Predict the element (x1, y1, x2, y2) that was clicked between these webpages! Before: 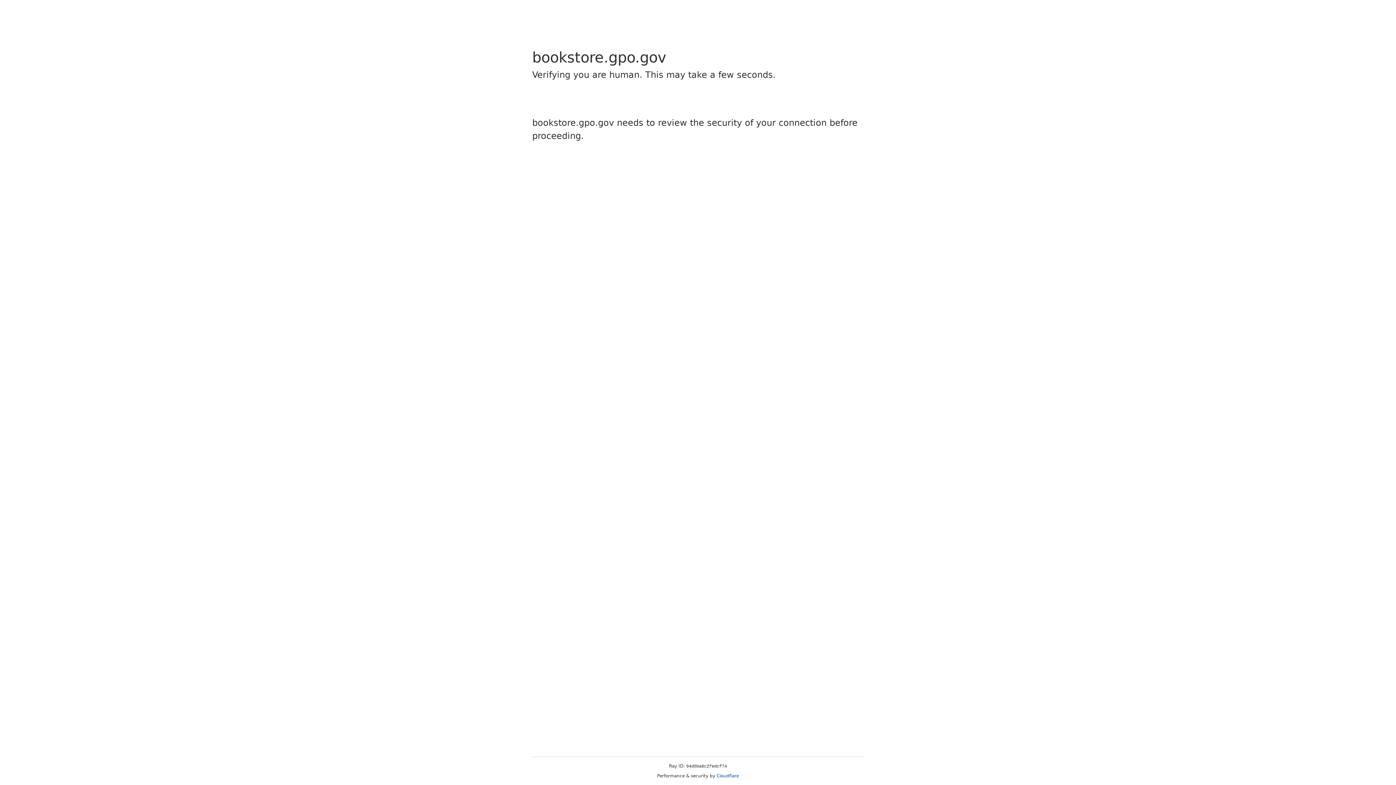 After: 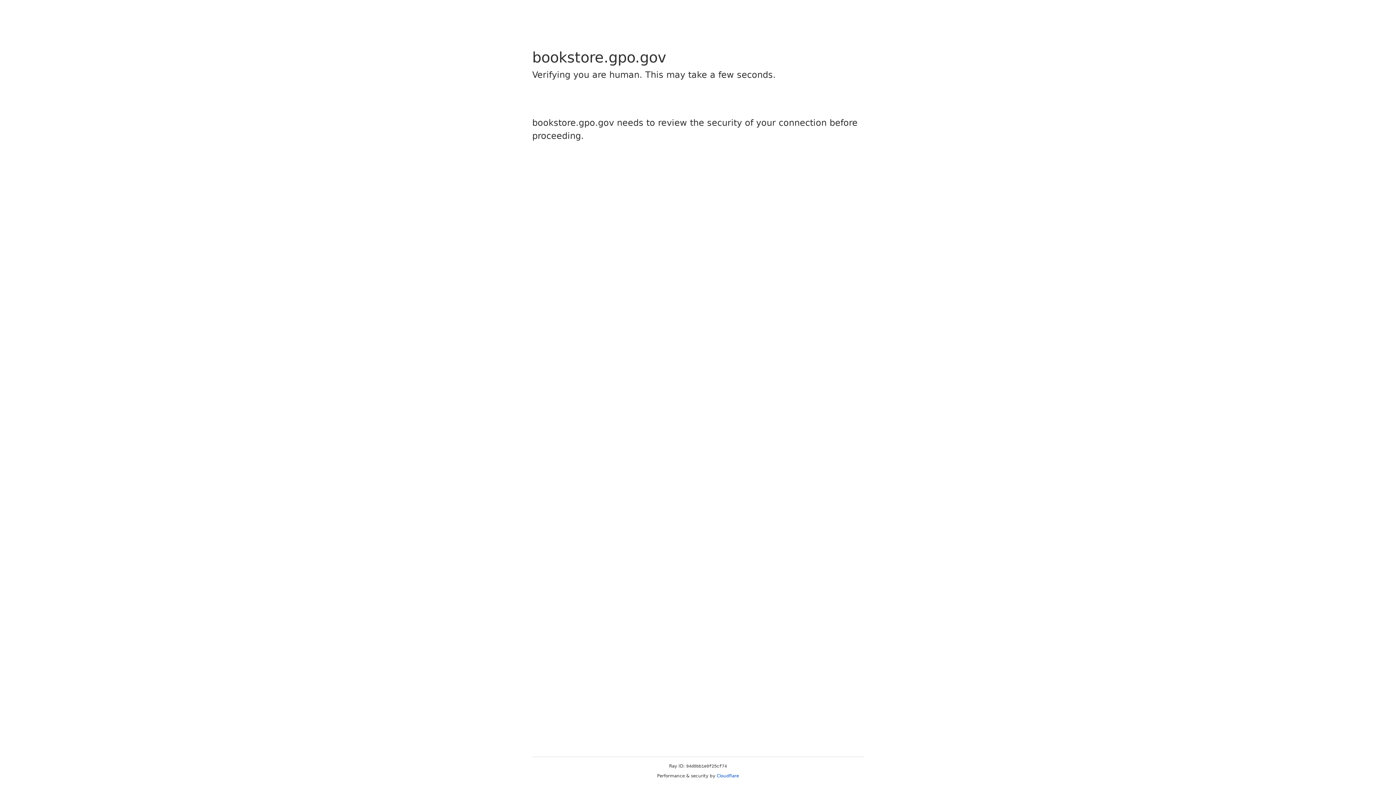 Action: label: Cloudflare bbox: (716, 773, 739, 778)